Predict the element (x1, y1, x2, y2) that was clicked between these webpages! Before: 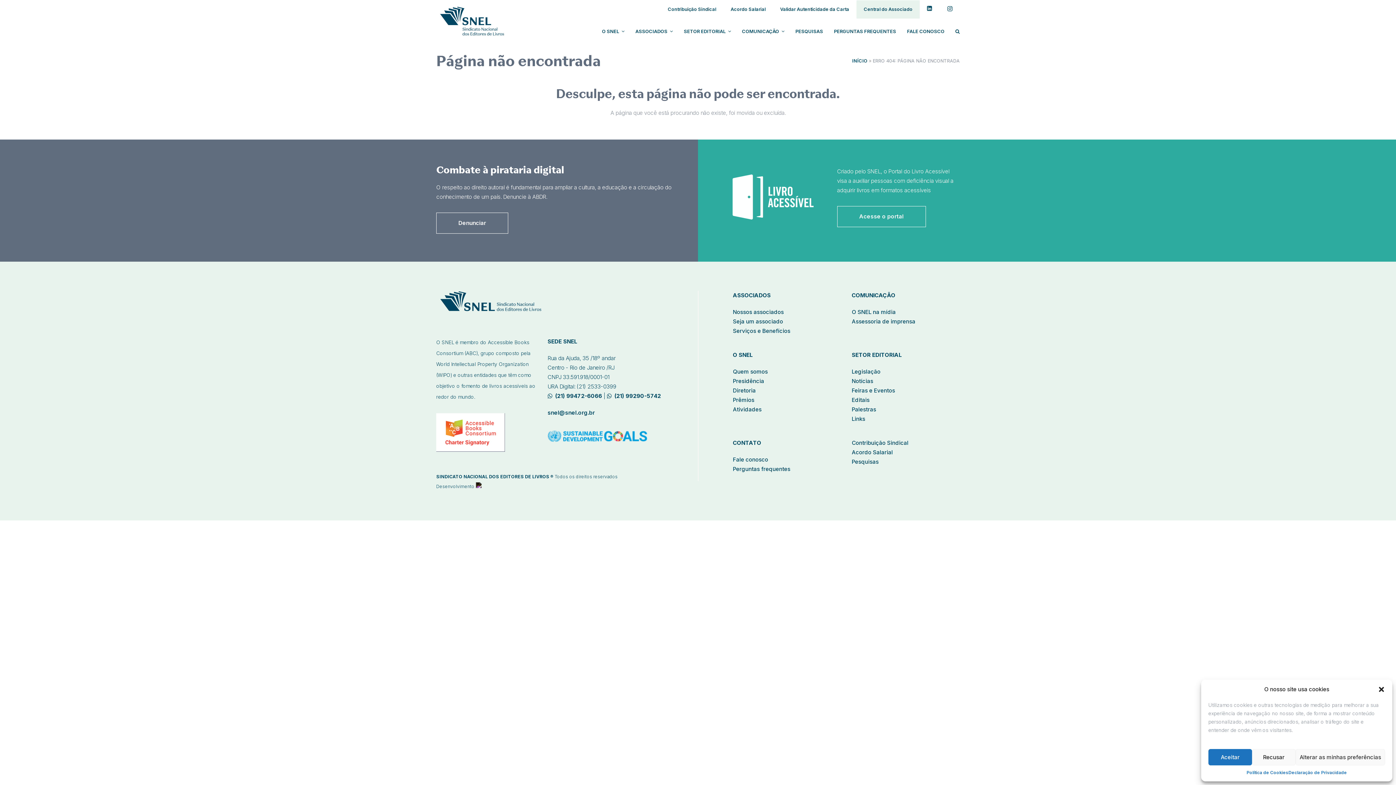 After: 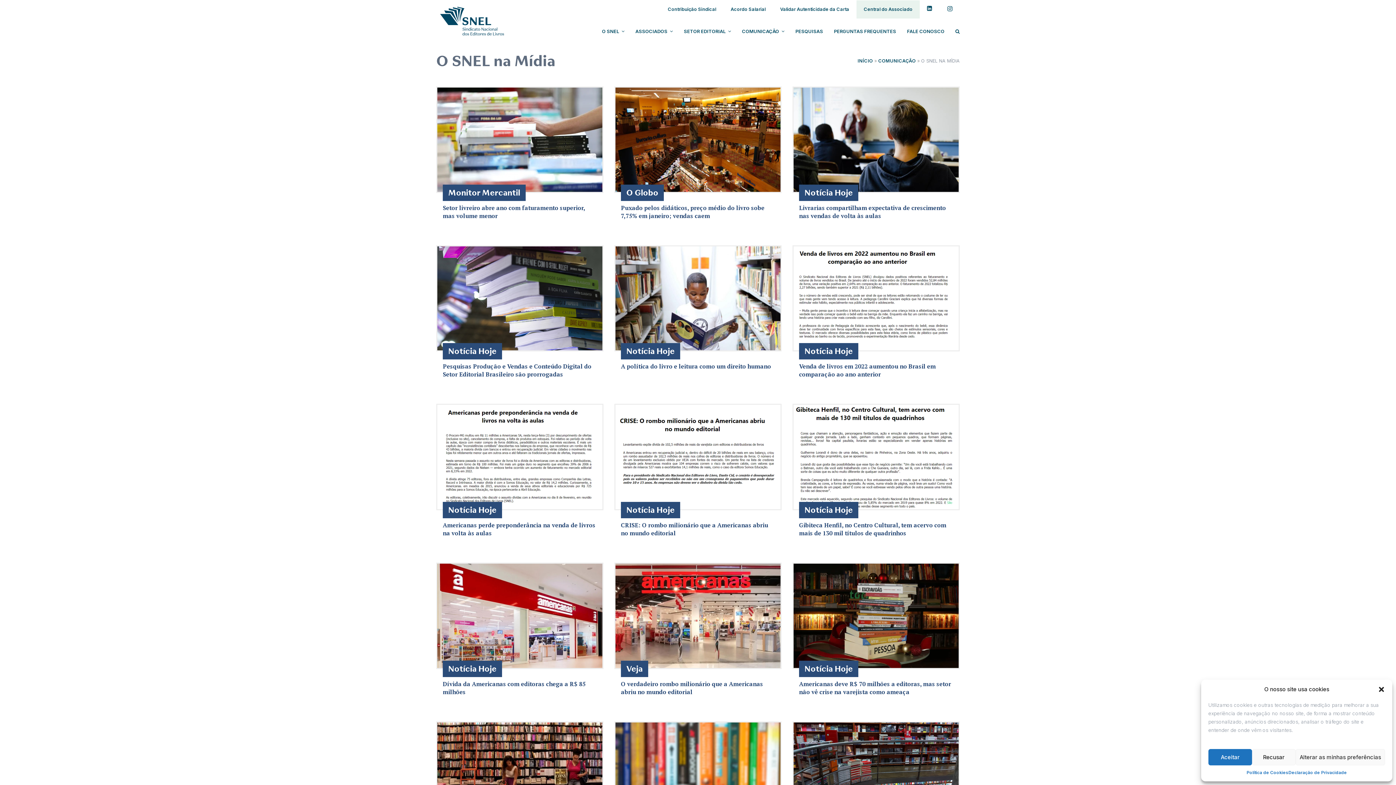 Action: bbox: (852, 308, 896, 315) label: O SNEL na mídia